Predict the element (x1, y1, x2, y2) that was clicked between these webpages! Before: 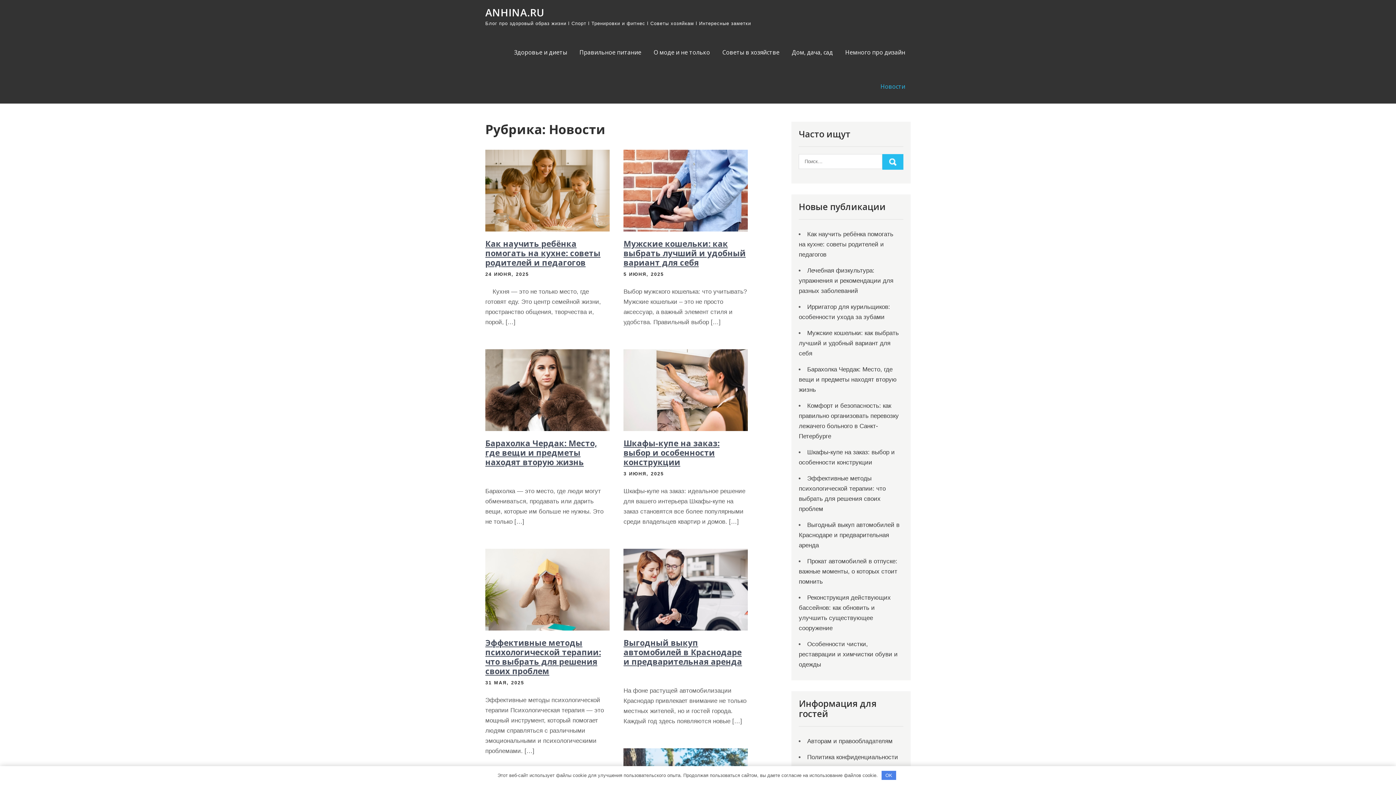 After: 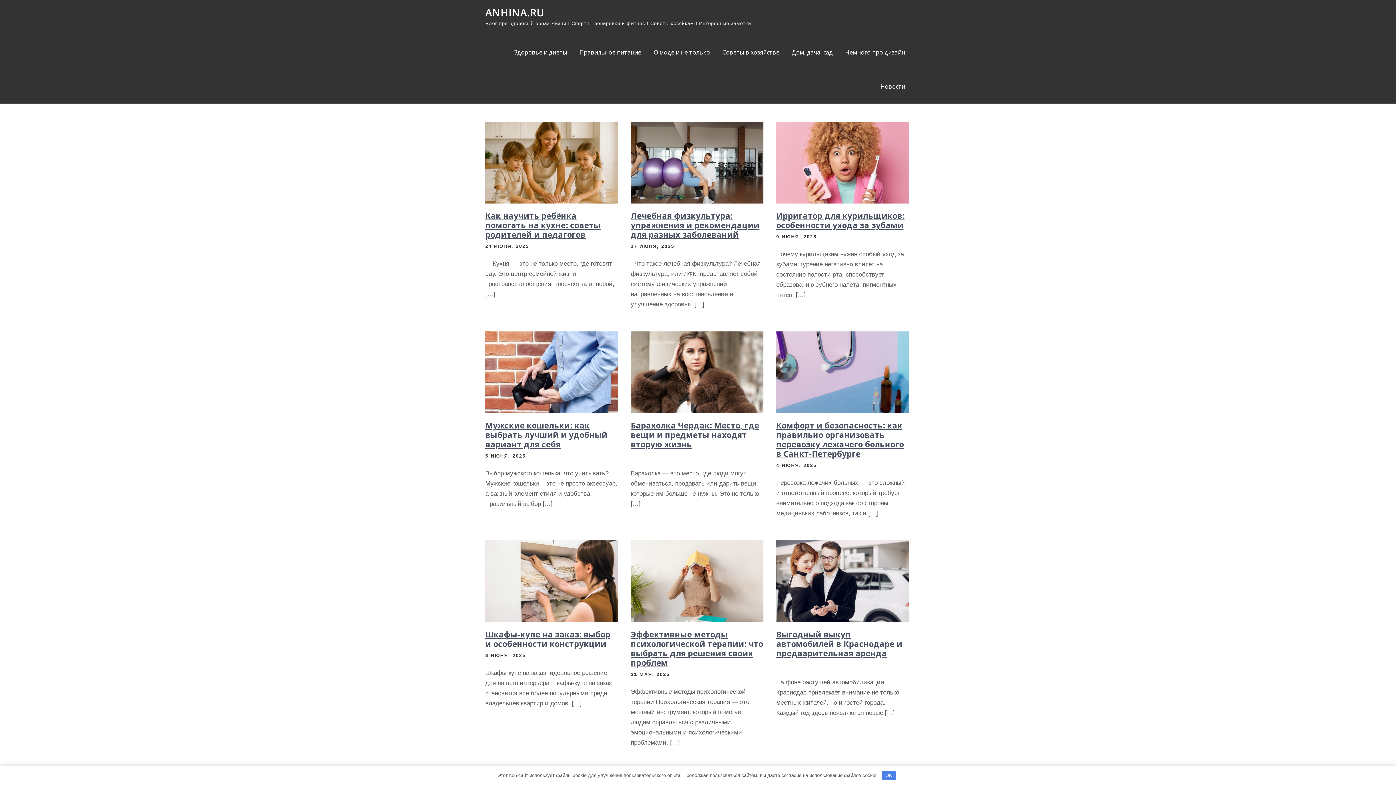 Action: bbox: (485, 5, 544, 19) label: ANHINA.RU